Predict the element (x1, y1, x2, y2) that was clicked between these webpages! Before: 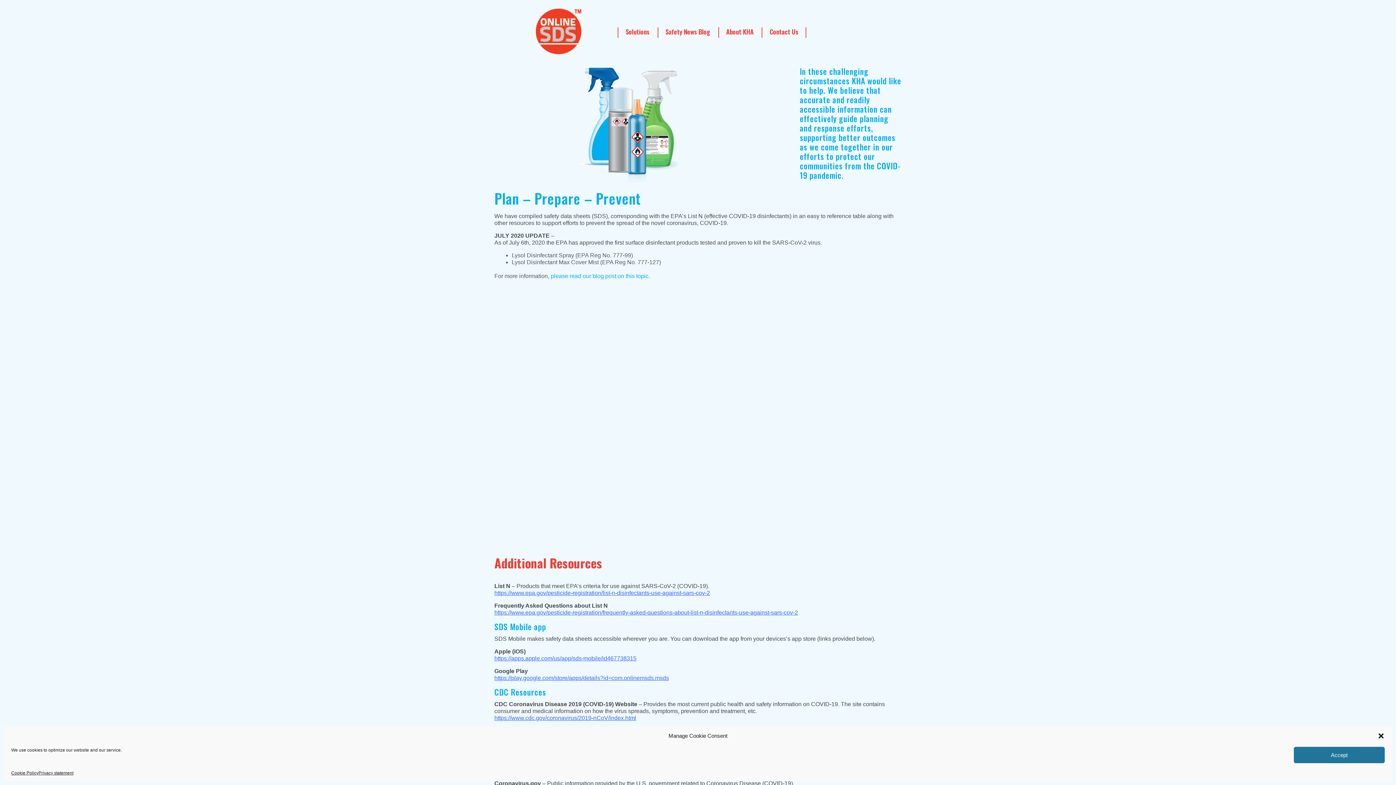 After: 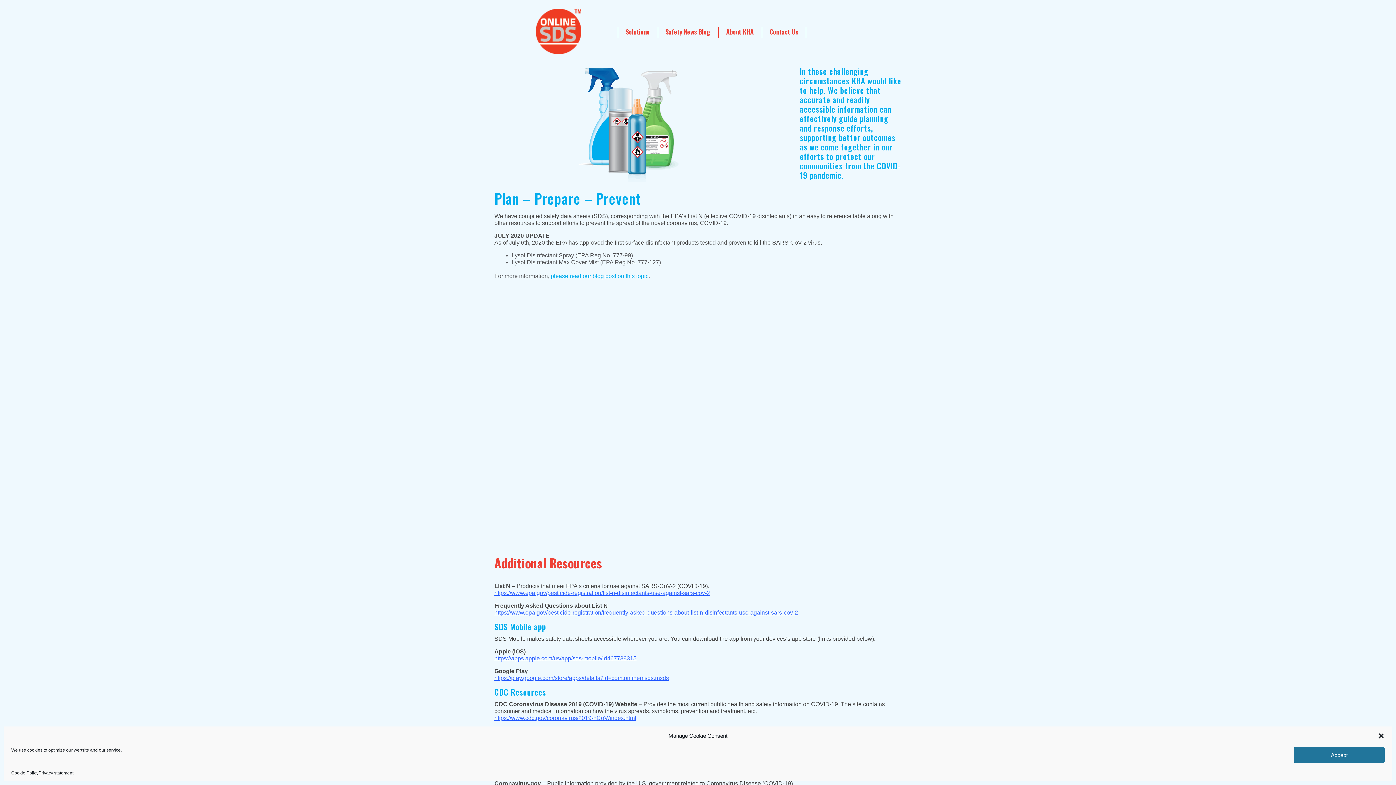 Action: bbox: (494, 655, 636, 661) label: https://apps.apple.com/us/app/sds-mobile/id467738315